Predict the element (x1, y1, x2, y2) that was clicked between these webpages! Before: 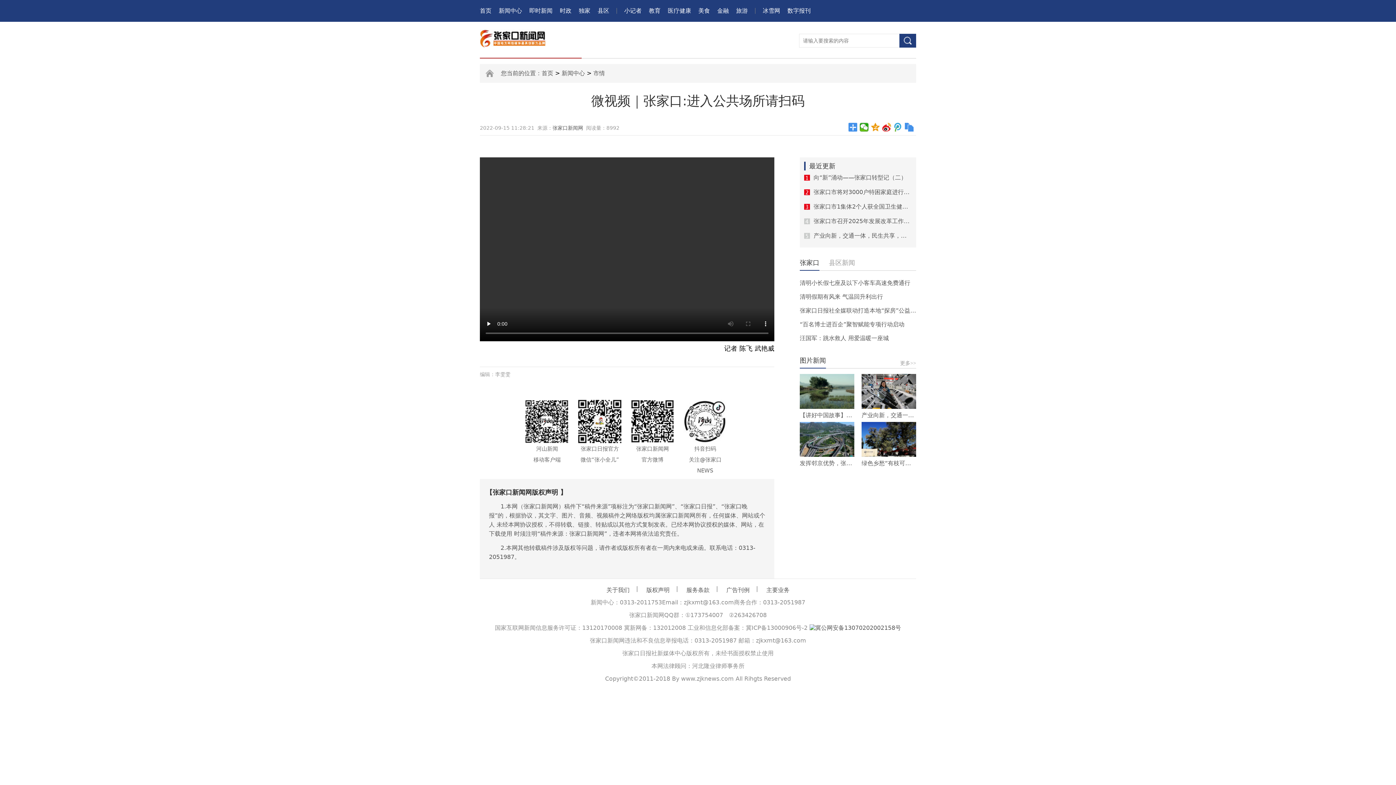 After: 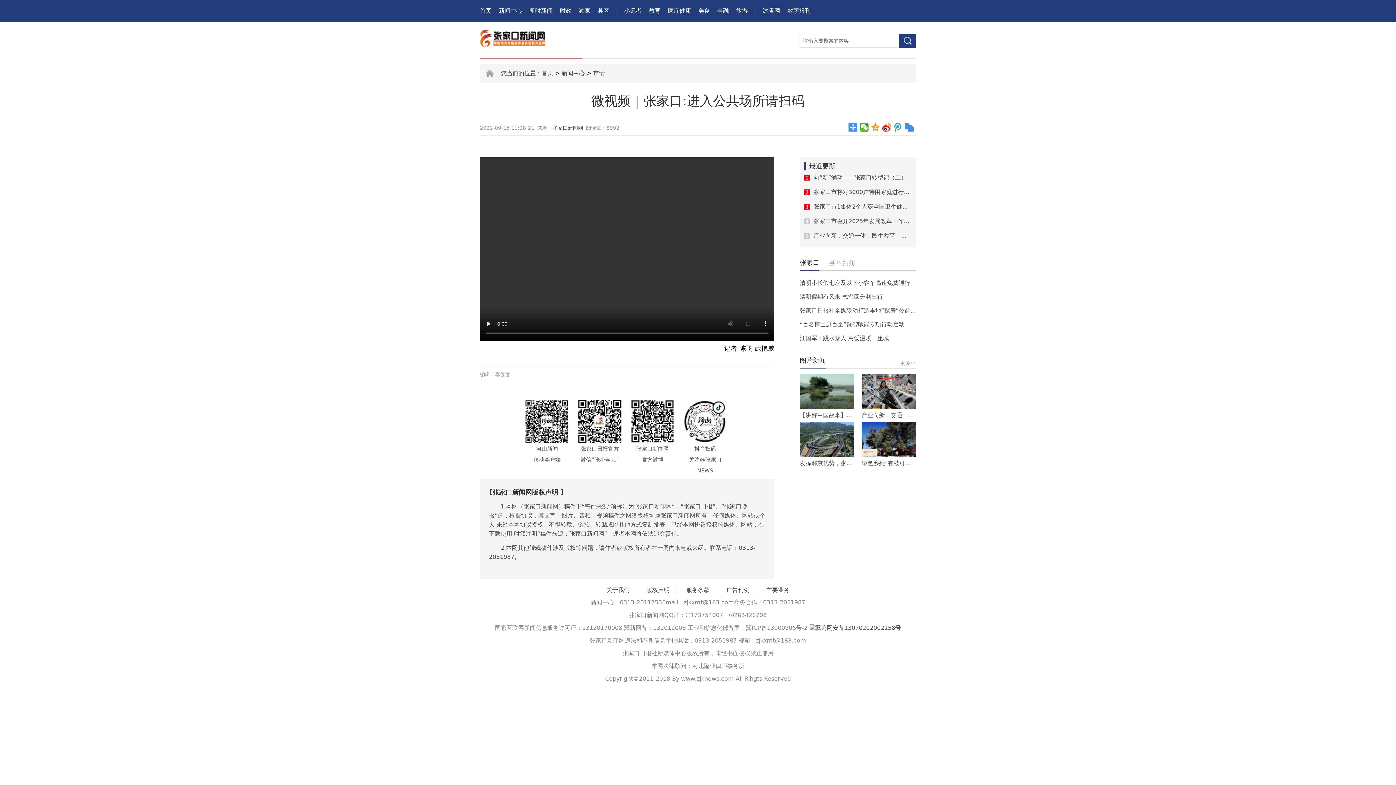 Action: label: 医疗健康 bbox: (668, 0, 691, 21)